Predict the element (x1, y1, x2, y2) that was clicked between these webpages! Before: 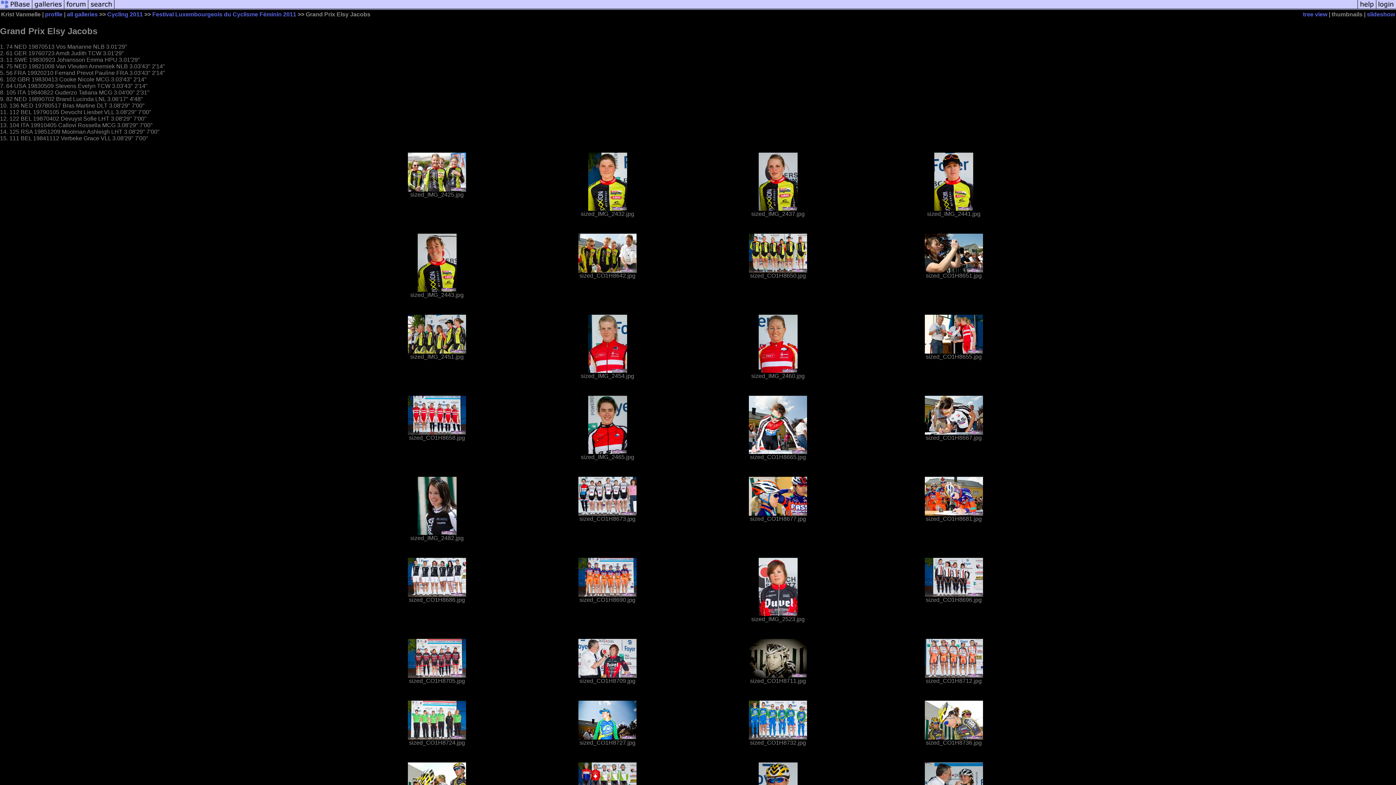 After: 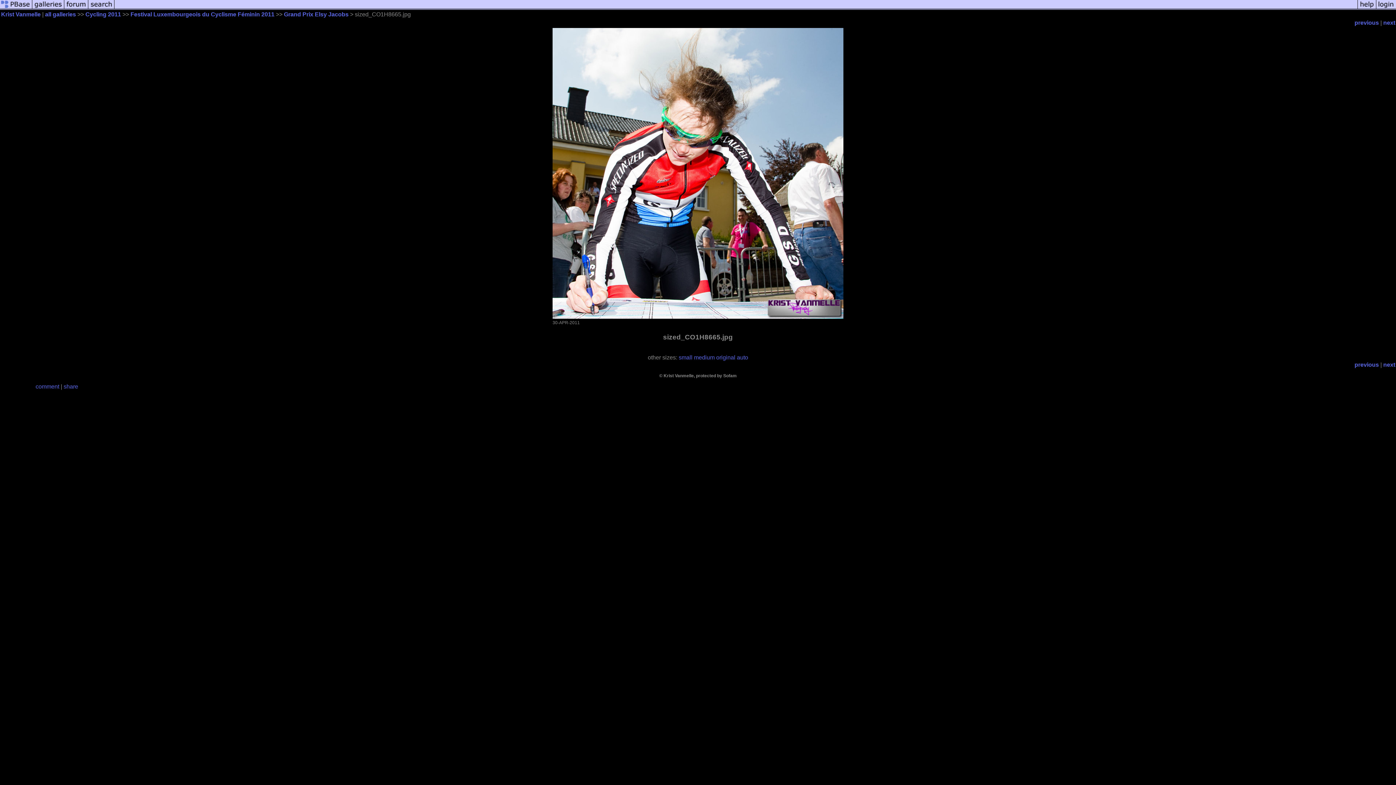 Action: bbox: (749, 449, 807, 455)